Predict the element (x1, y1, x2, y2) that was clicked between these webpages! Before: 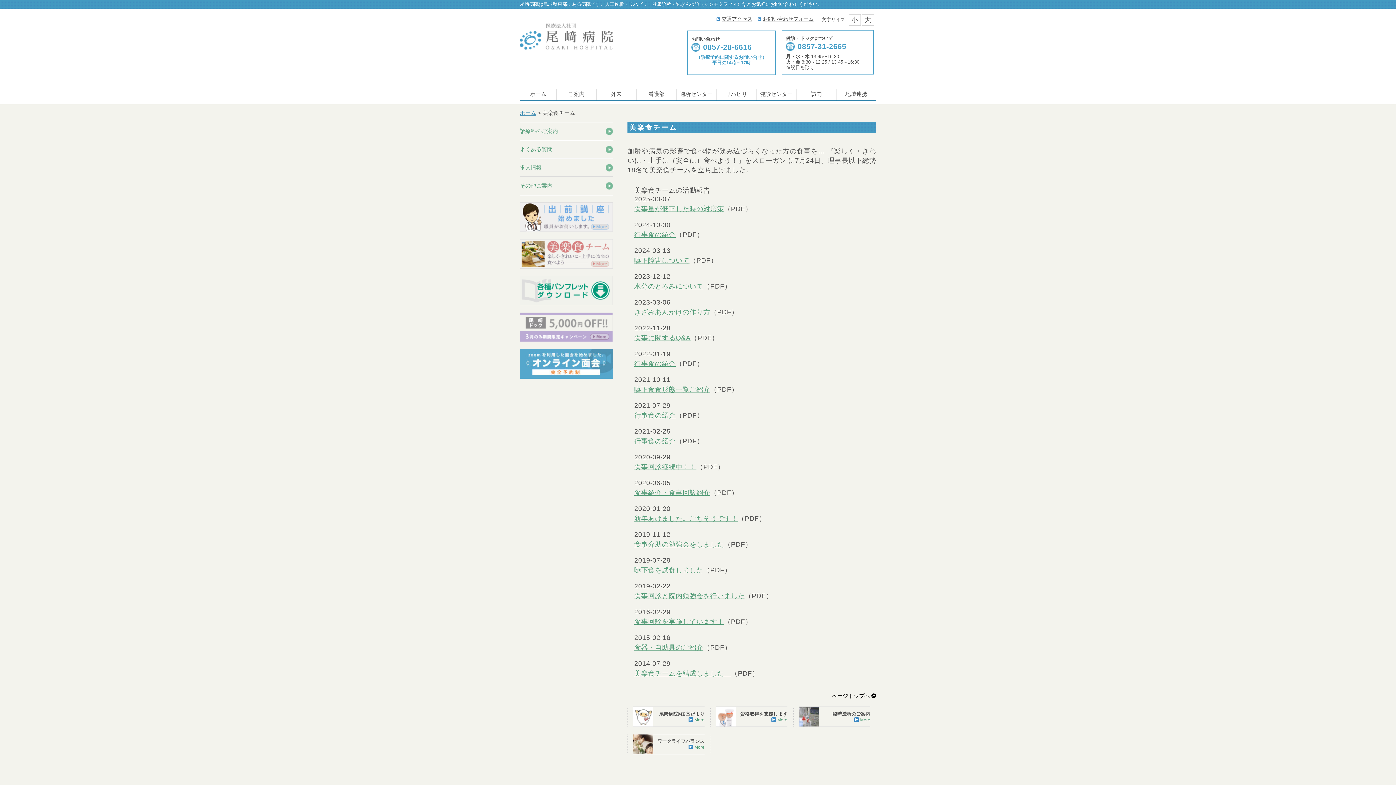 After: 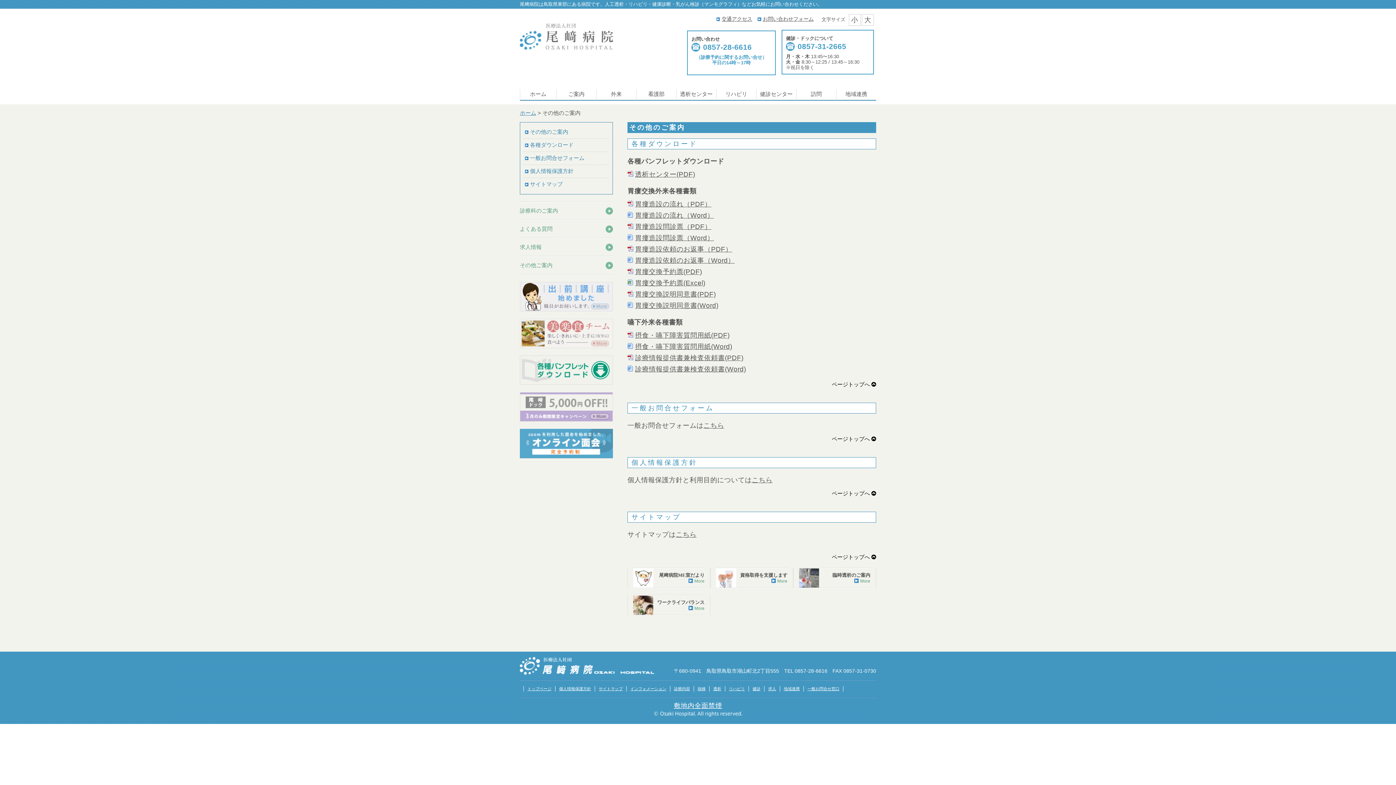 Action: bbox: (520, 177, 613, 194) label: その他ご案内